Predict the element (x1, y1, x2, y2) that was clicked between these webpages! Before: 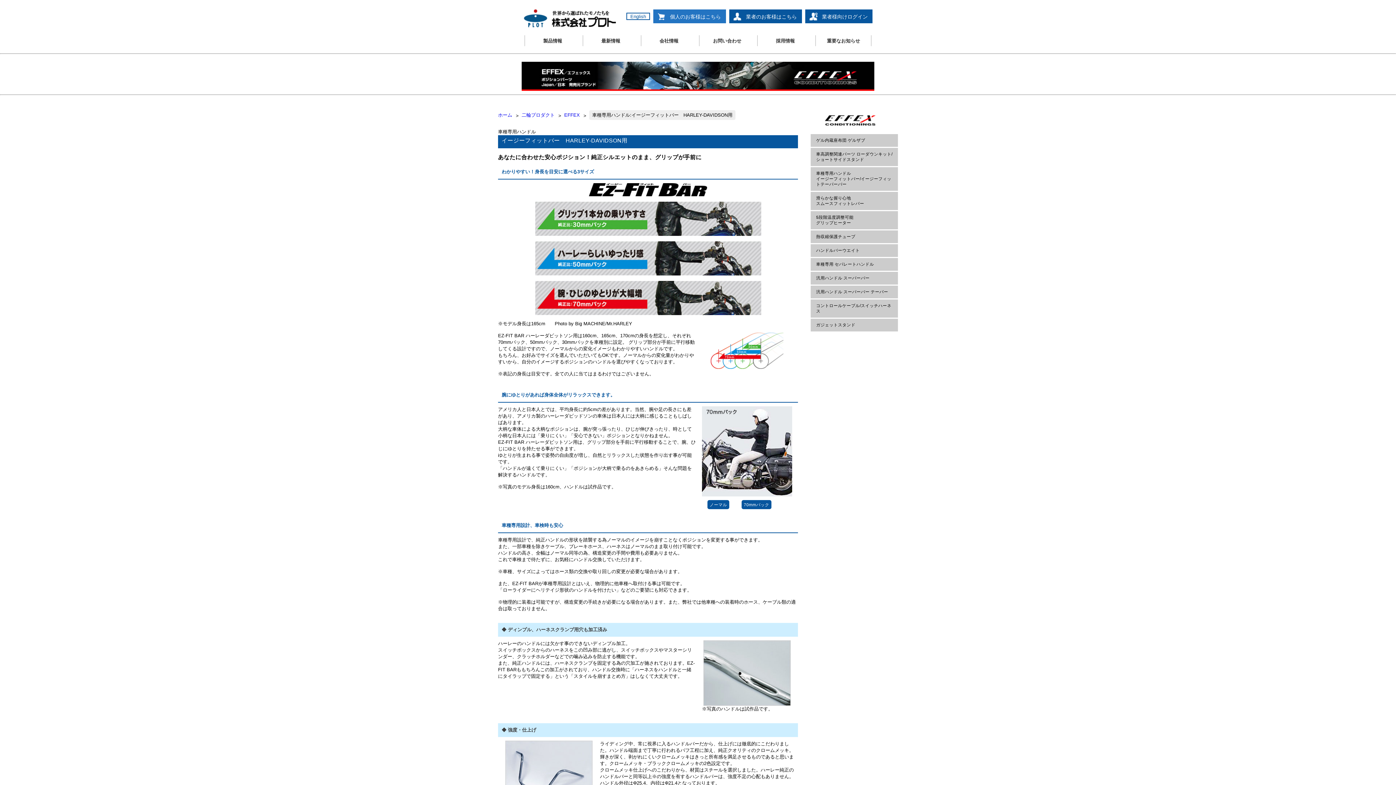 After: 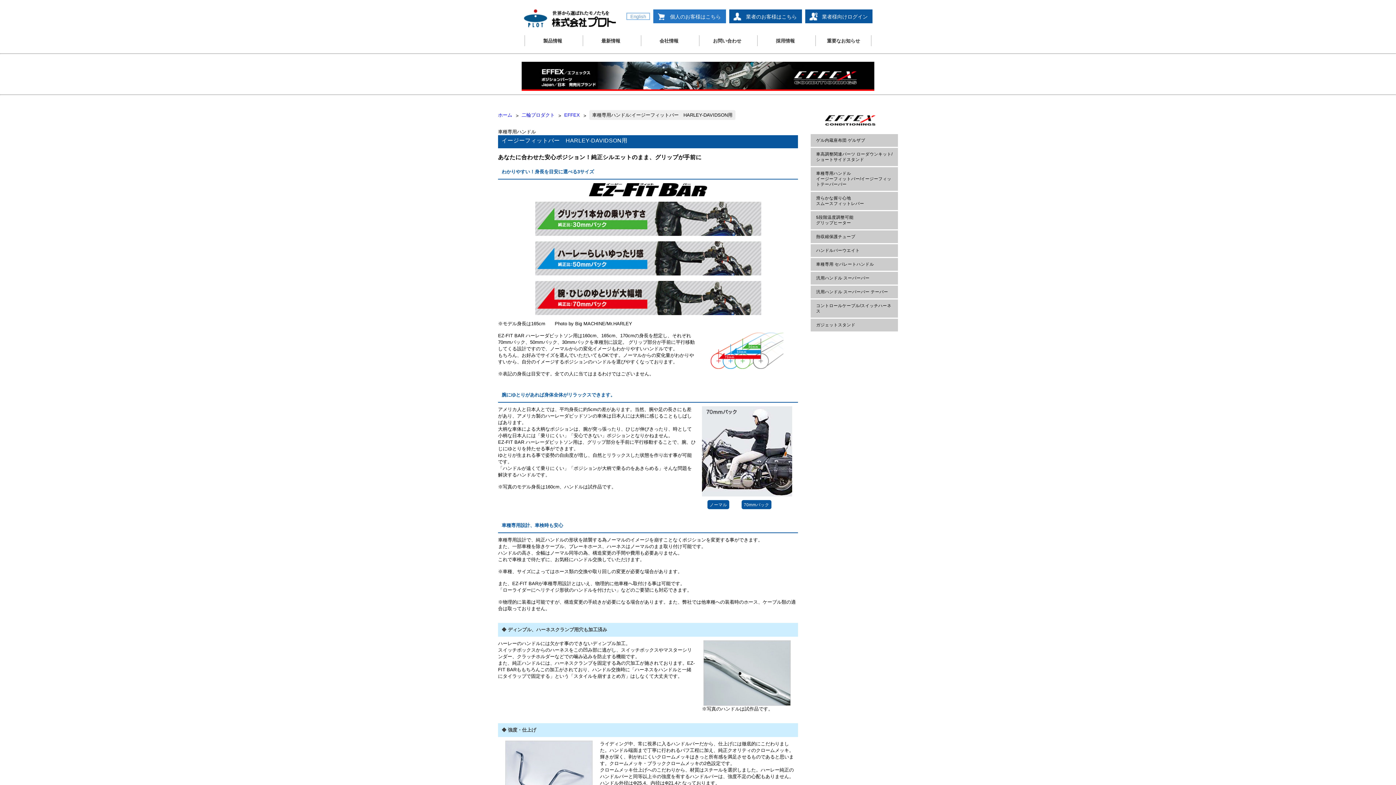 Action: bbox: (626, 12, 650, 20)